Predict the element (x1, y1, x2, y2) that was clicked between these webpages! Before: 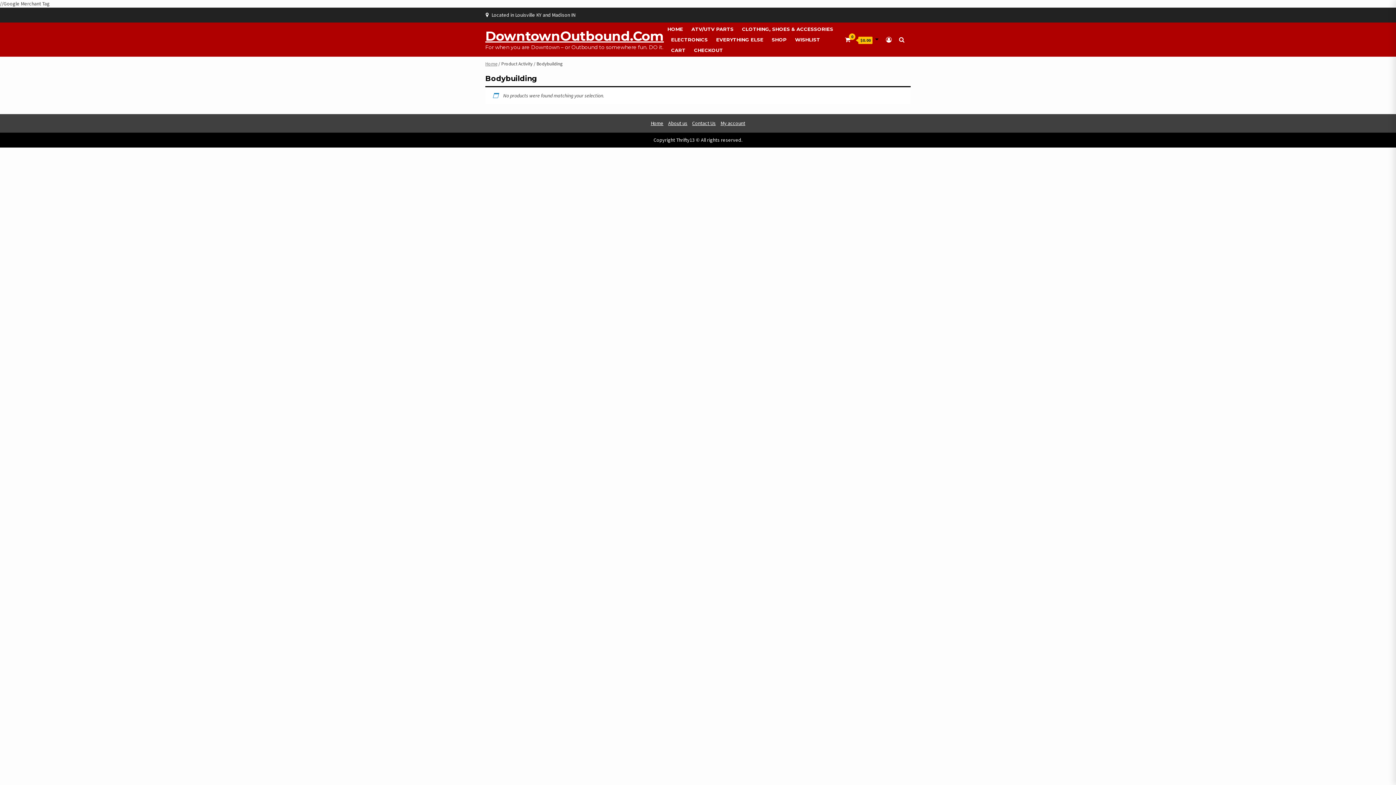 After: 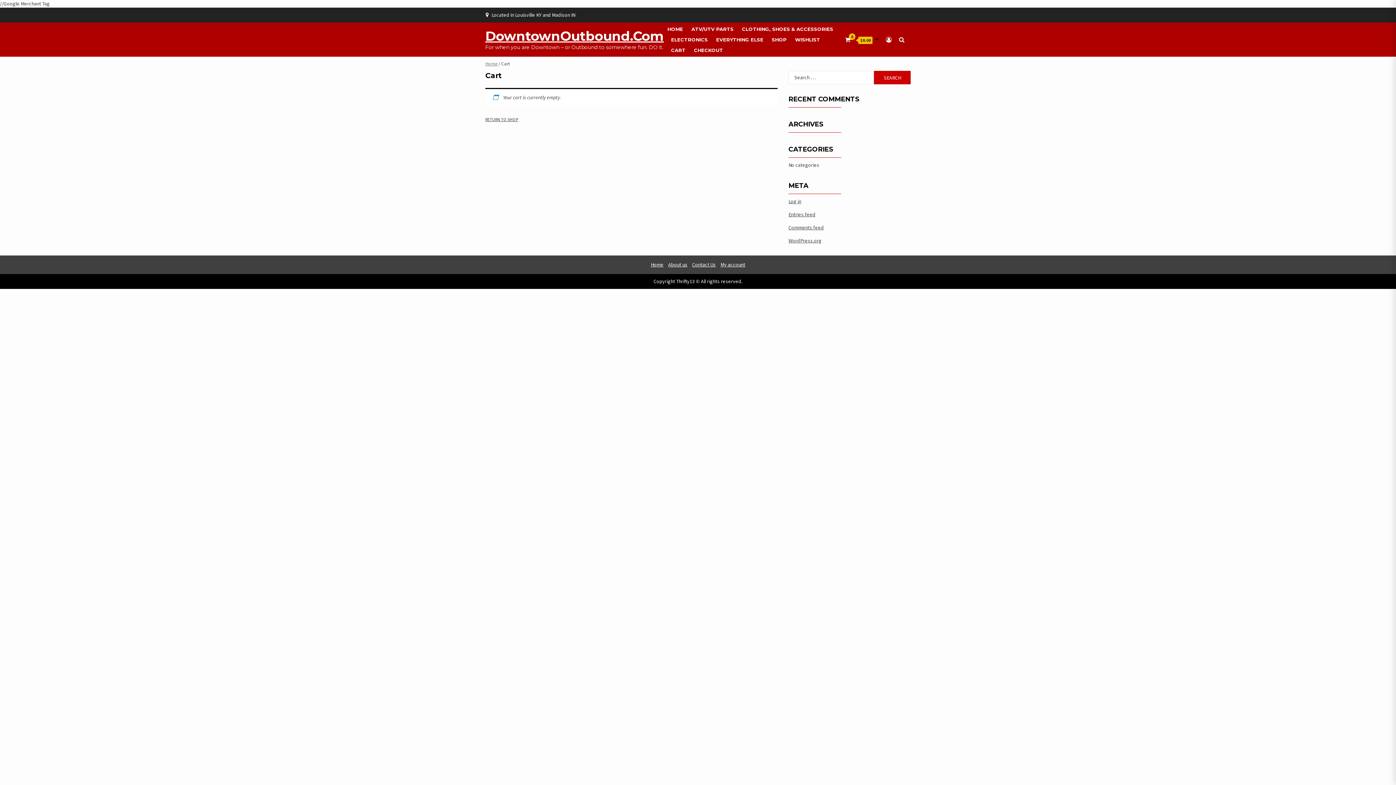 Action: bbox: (845, 36, 850, 43) label: 0